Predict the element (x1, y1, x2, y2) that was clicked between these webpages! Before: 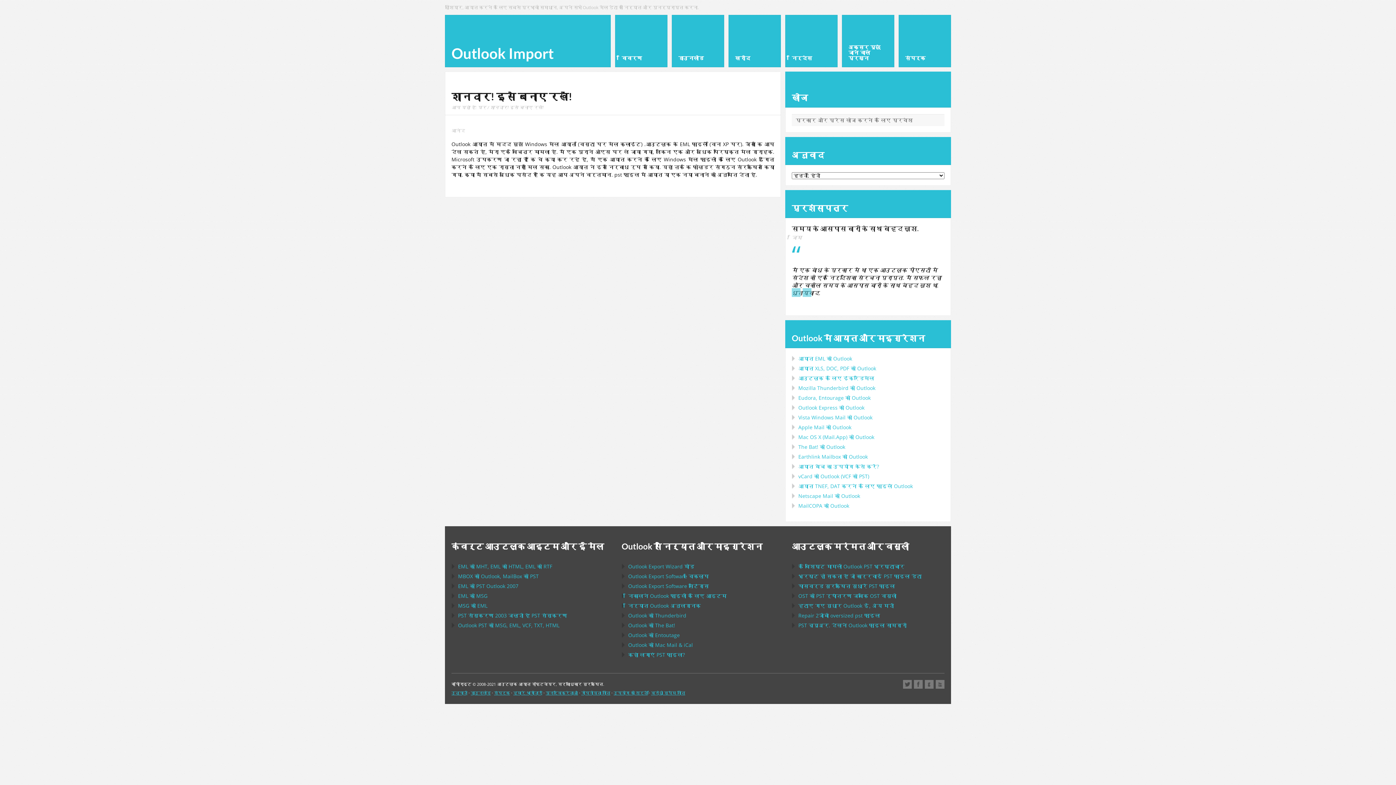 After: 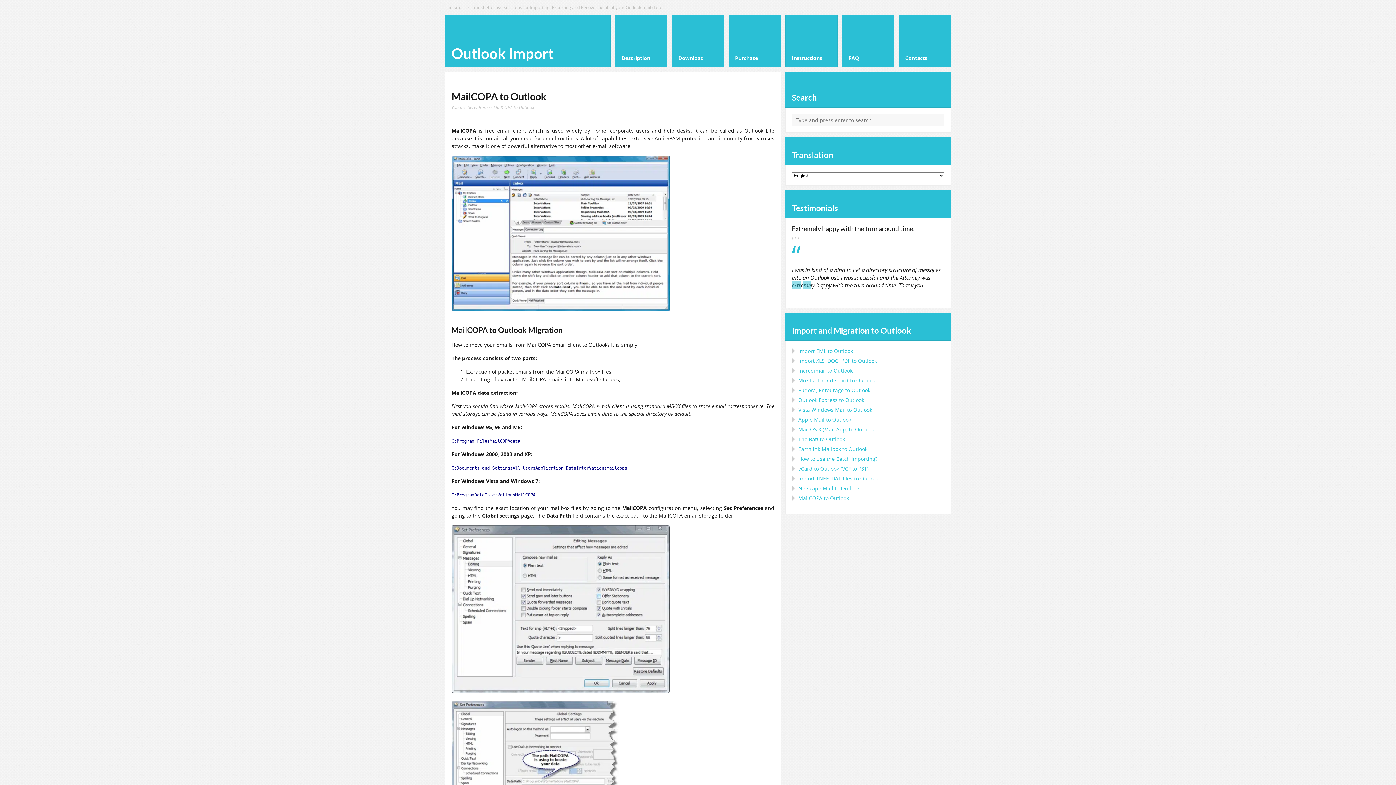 Action: bbox: (798, 502, 849, 509) label: MailCOPA को Outlook